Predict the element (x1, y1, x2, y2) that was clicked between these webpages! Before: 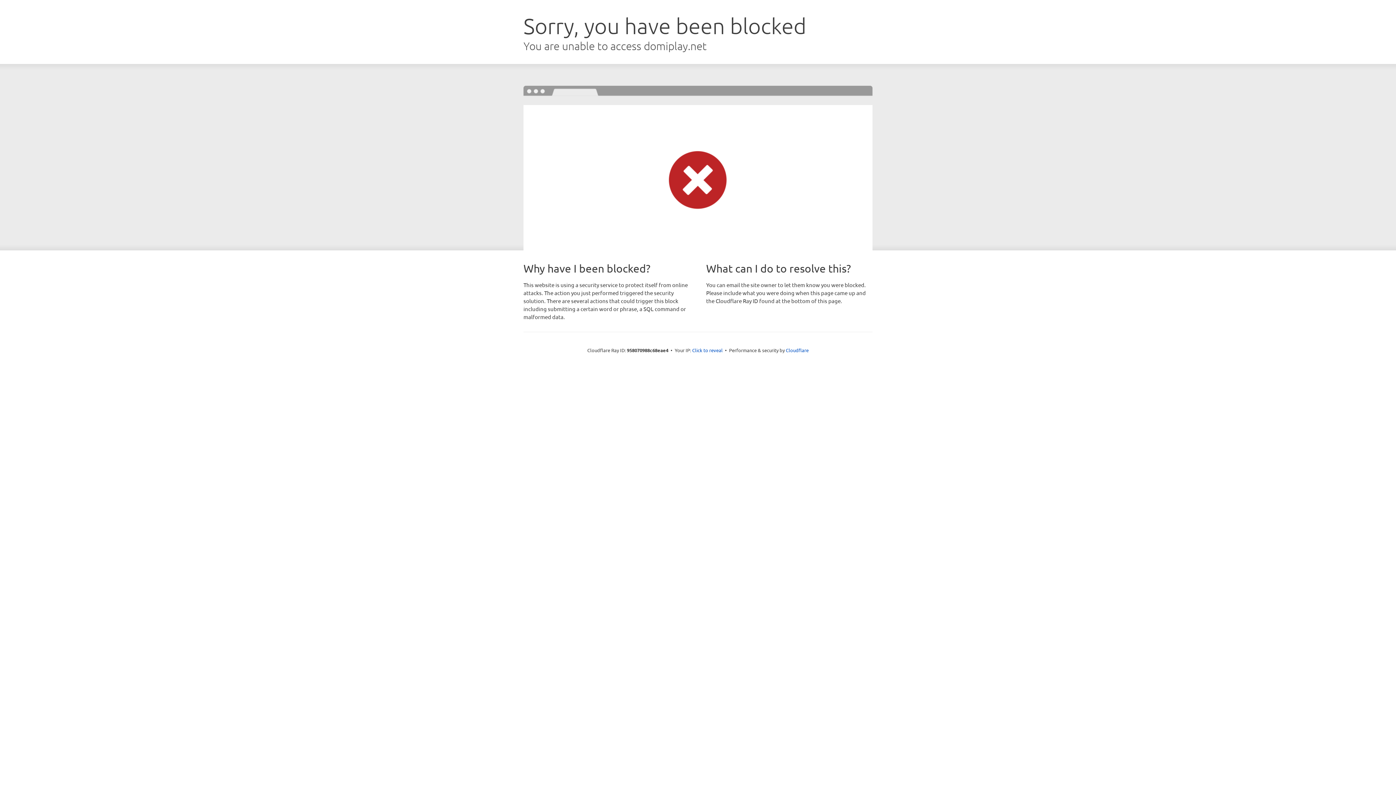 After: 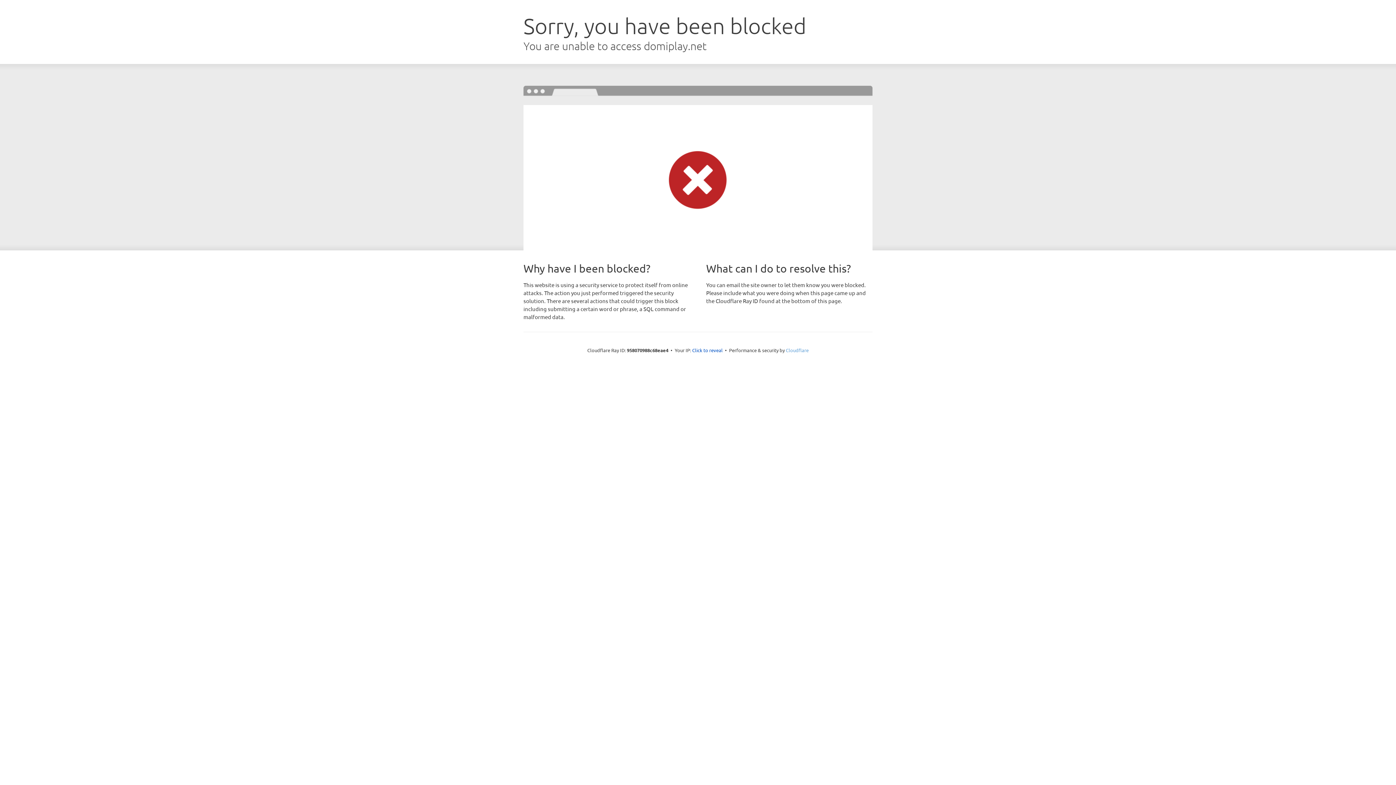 Action: bbox: (786, 347, 808, 353) label: Cloudflare